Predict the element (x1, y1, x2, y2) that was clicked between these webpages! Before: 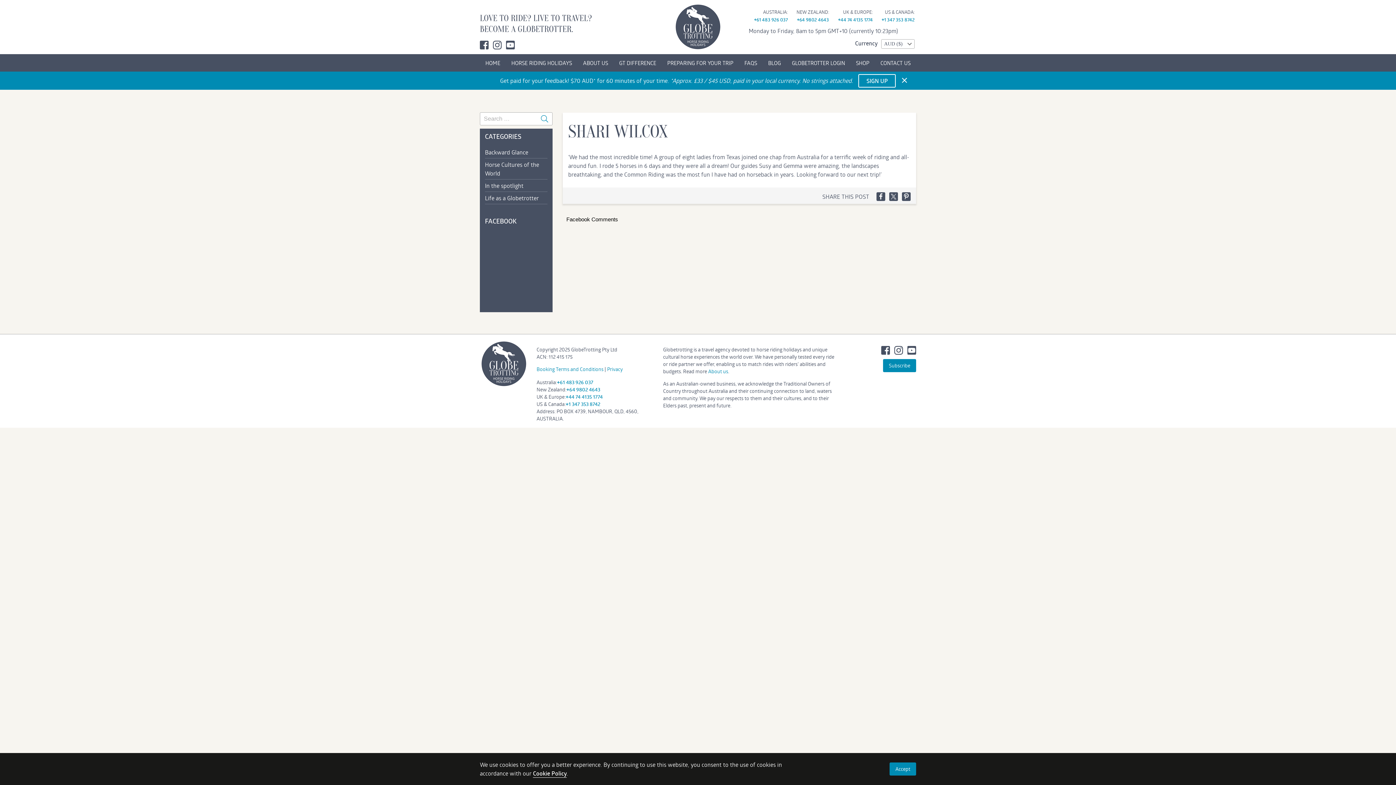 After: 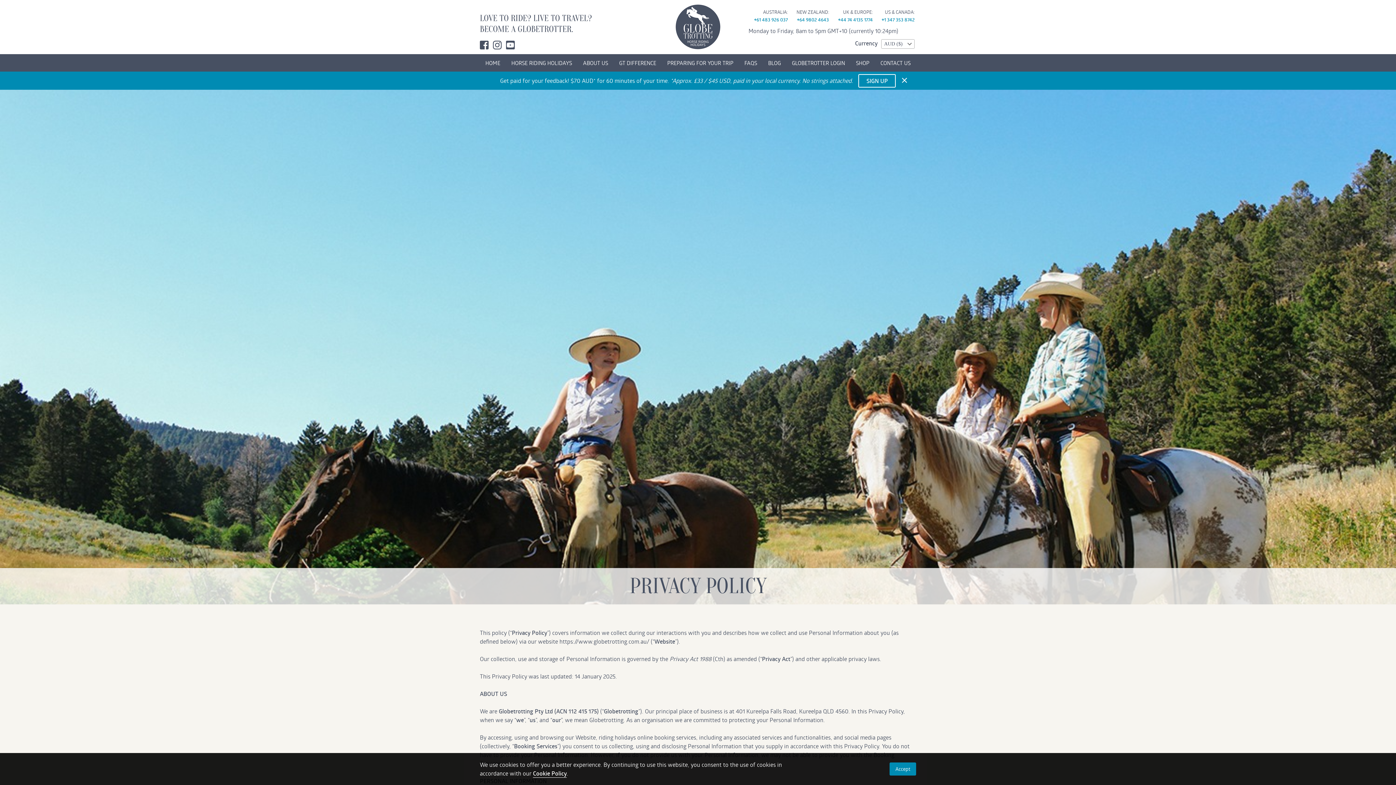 Action: label: Privacy bbox: (607, 365, 622, 372)